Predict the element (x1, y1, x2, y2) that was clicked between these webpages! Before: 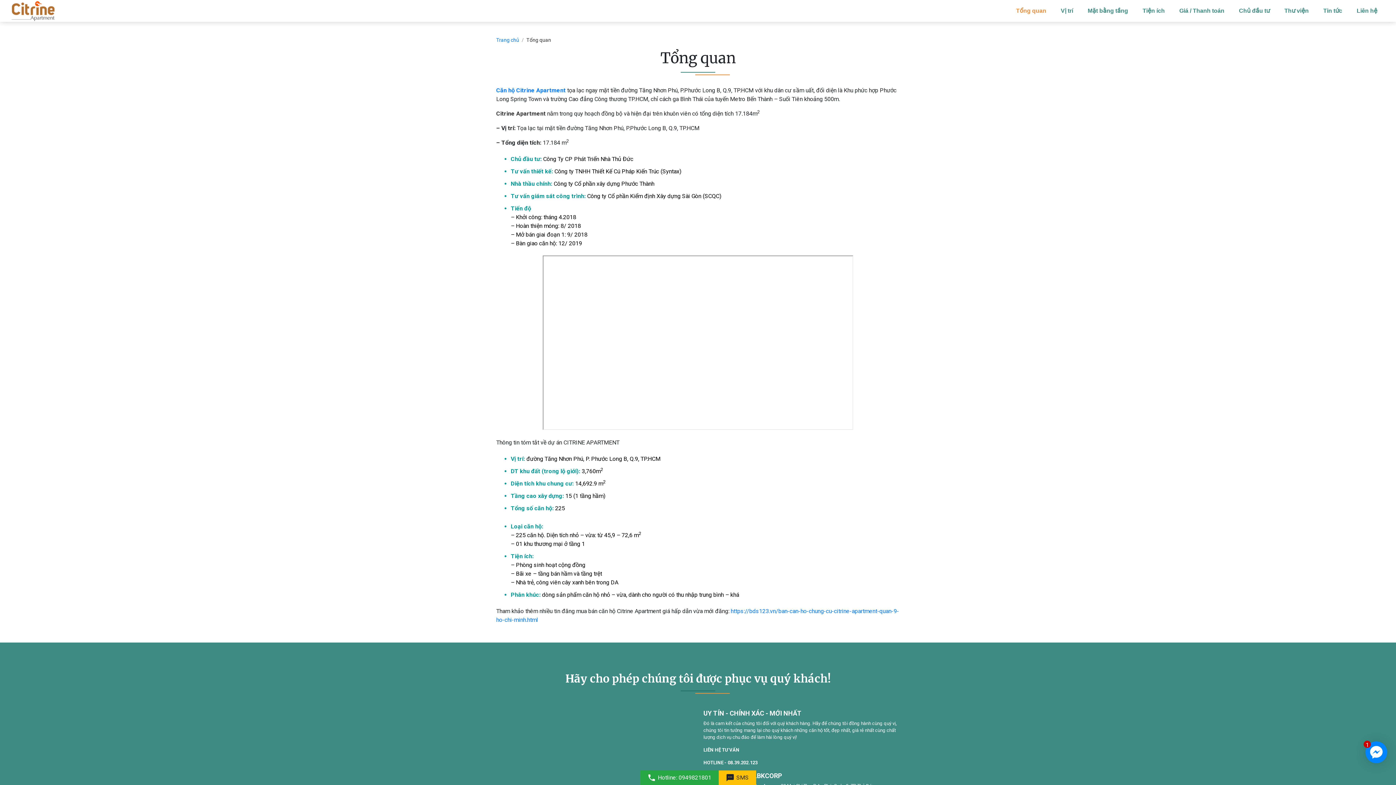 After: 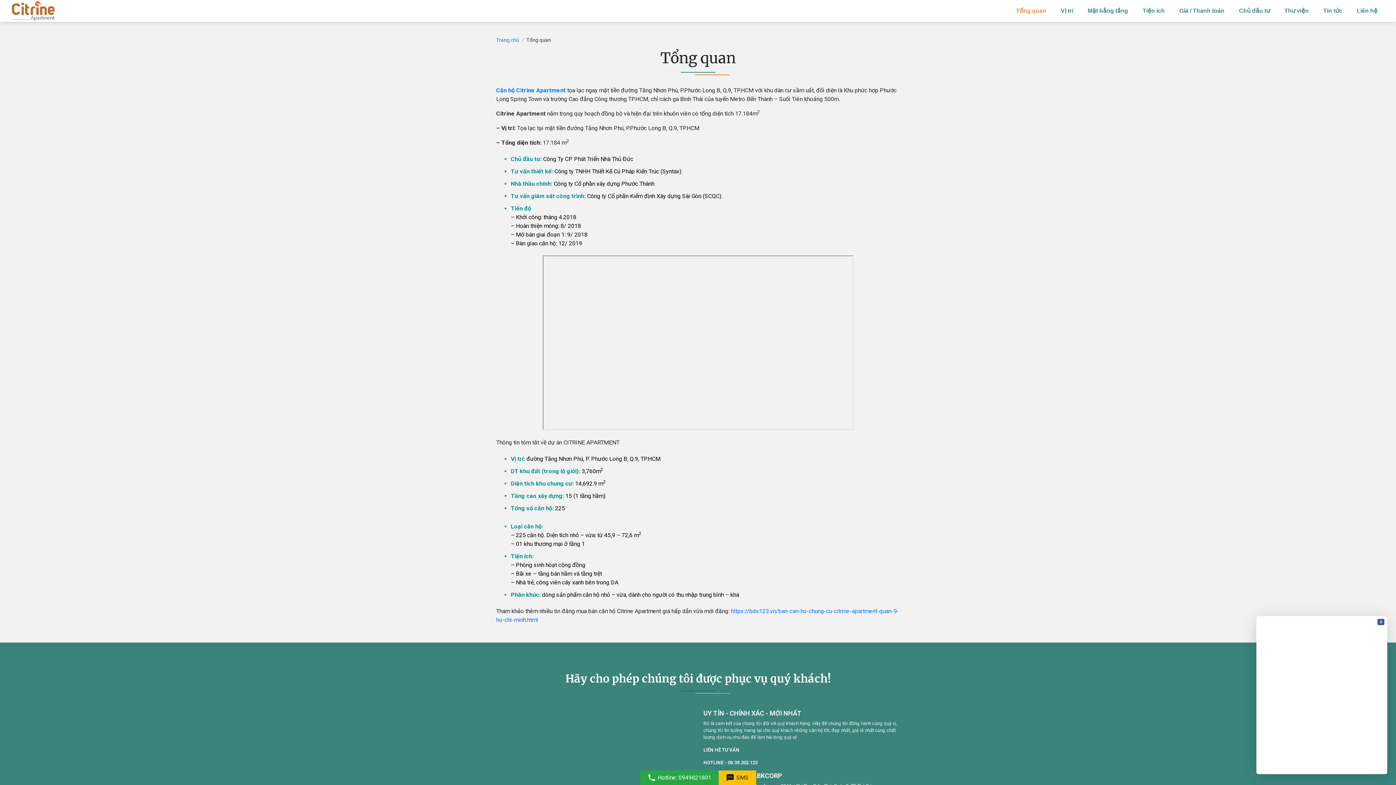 Action: bbox: (1365, 741, 1387, 763) label: 1